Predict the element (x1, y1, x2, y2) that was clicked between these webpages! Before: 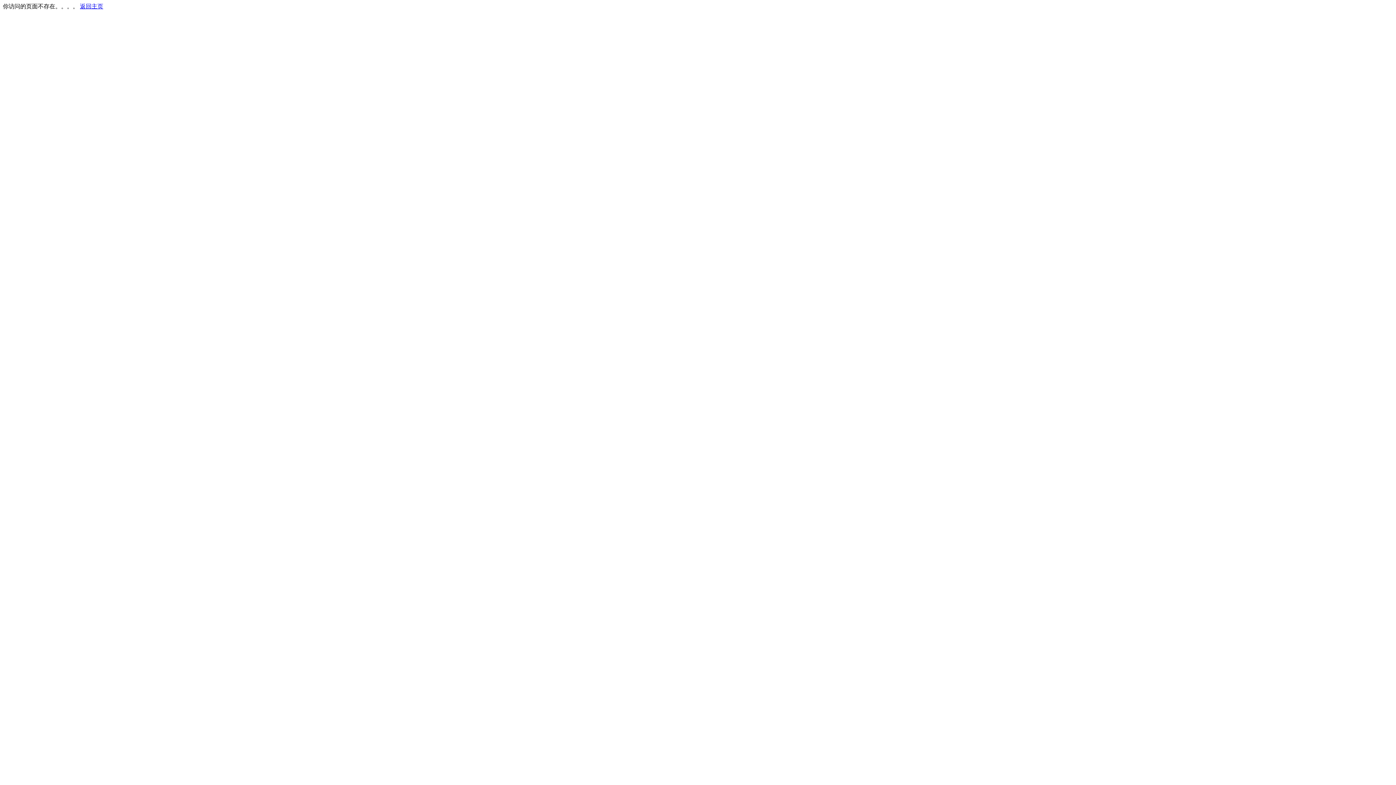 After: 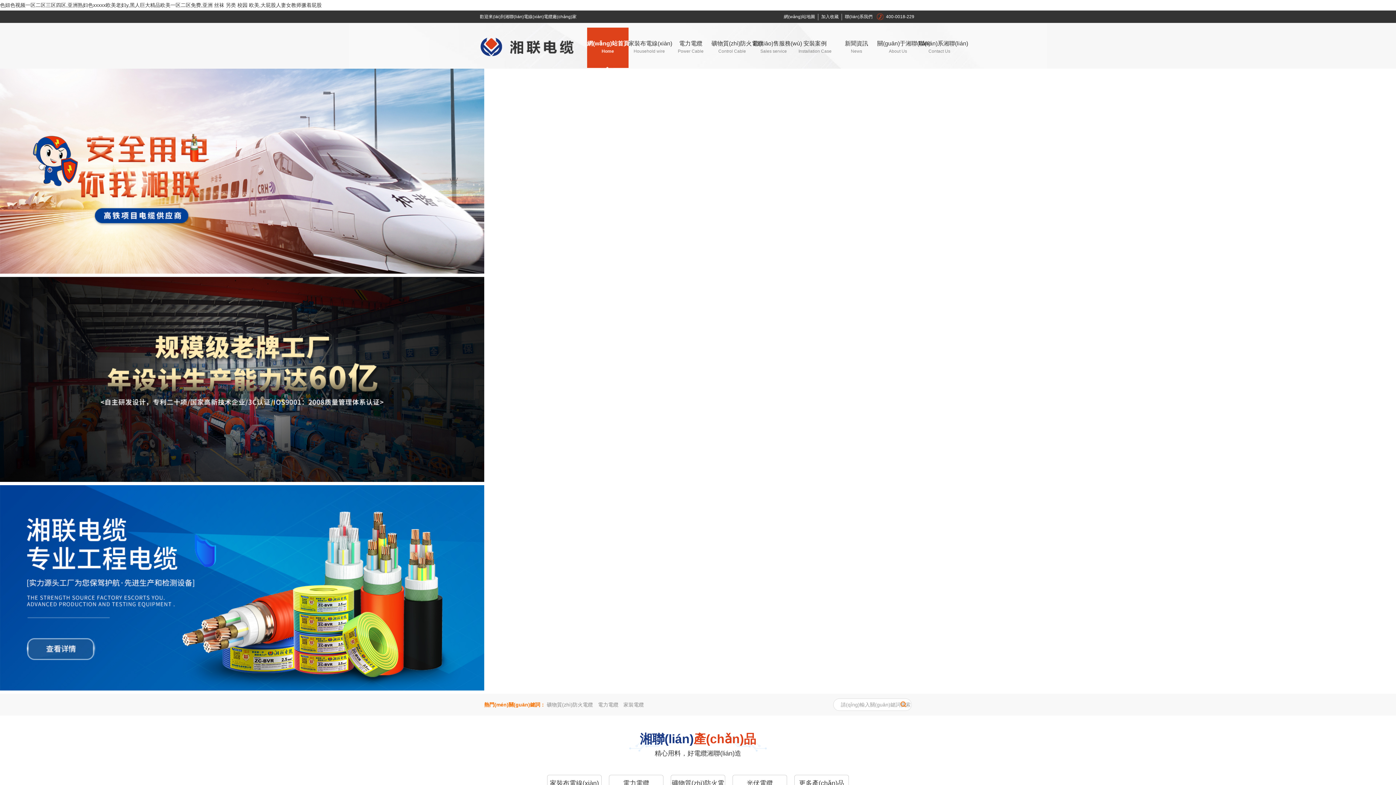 Action: bbox: (80, 3, 103, 9) label: 返回主页